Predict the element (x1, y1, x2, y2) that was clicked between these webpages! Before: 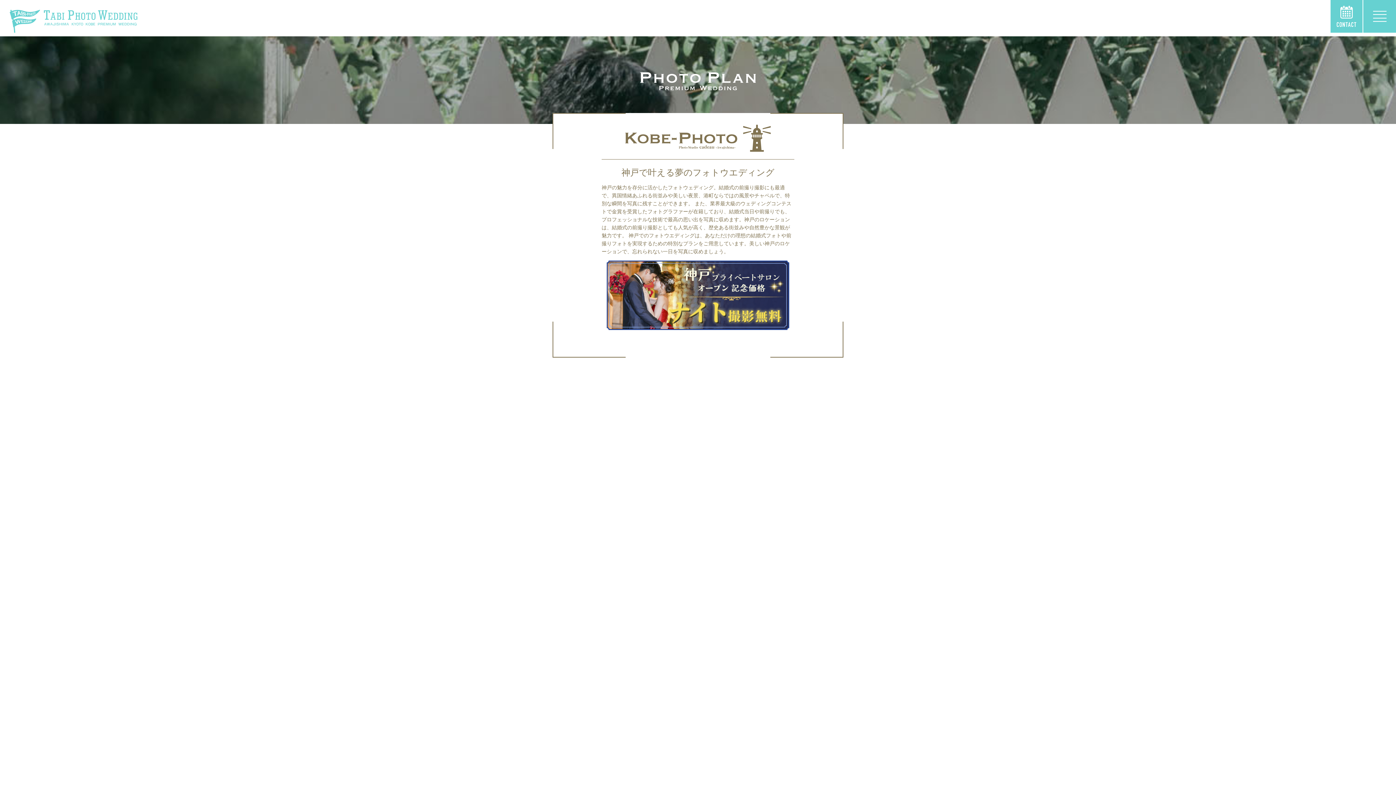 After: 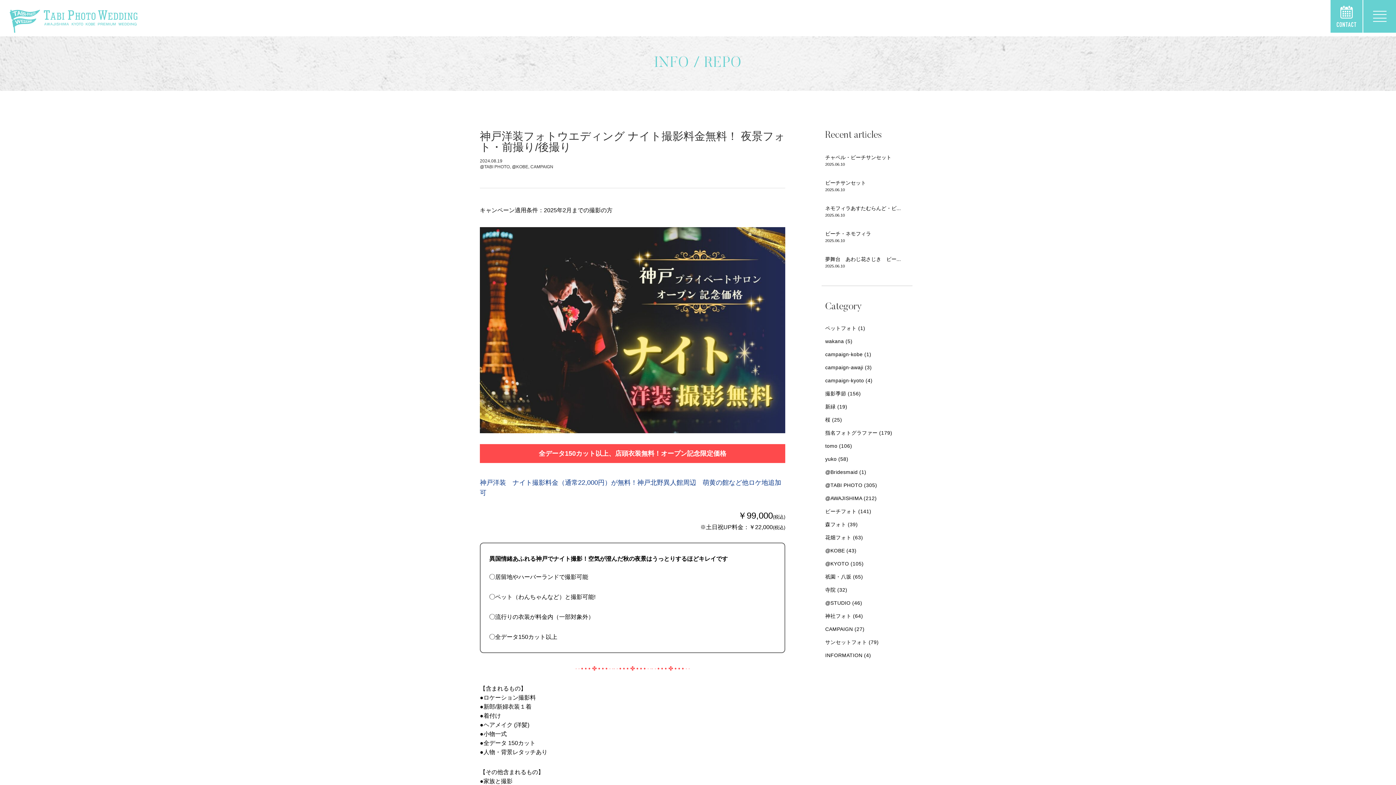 Action: bbox: (606, 260, 789, 266)